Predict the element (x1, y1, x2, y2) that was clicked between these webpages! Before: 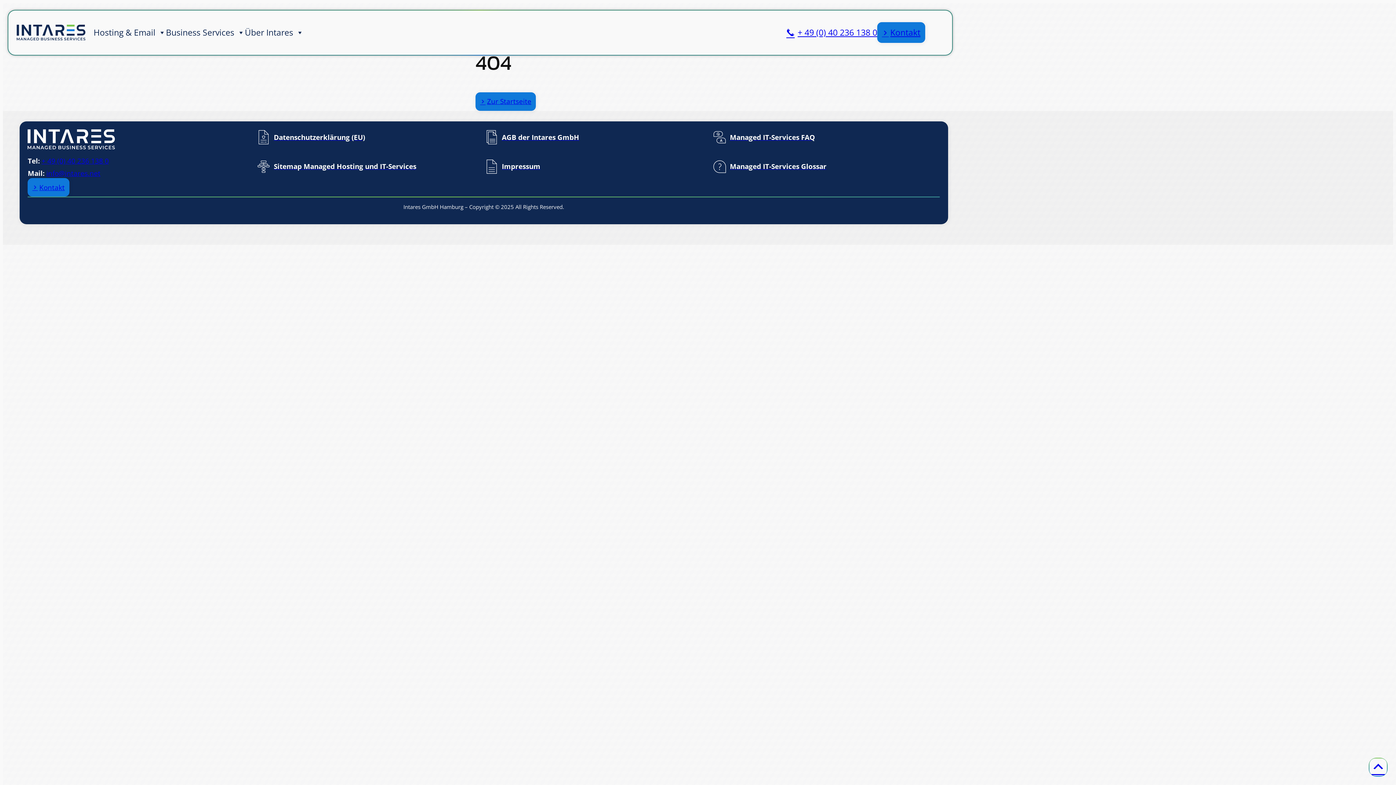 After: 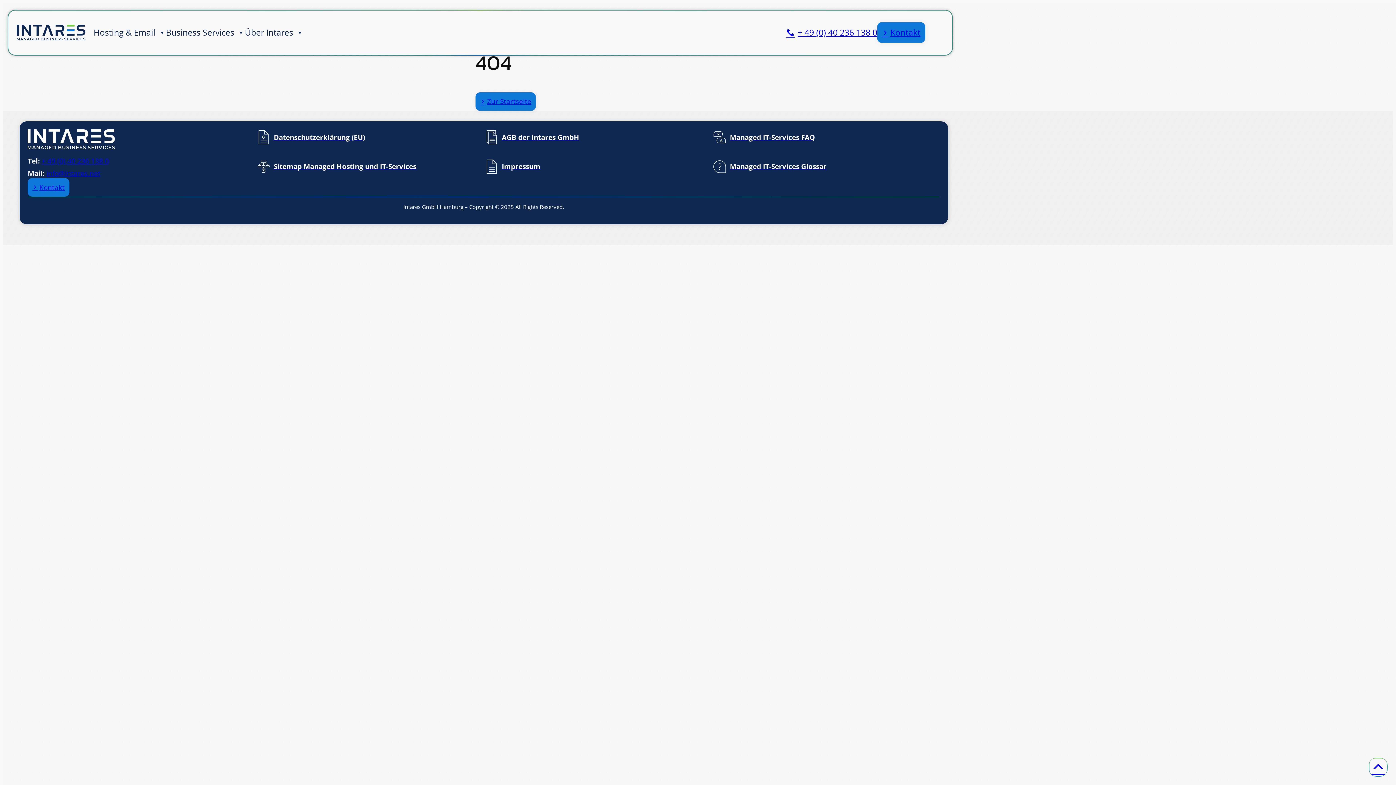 Action: bbox: (41, 156, 108, 165) label: + 49 (0) 40 236 138 0